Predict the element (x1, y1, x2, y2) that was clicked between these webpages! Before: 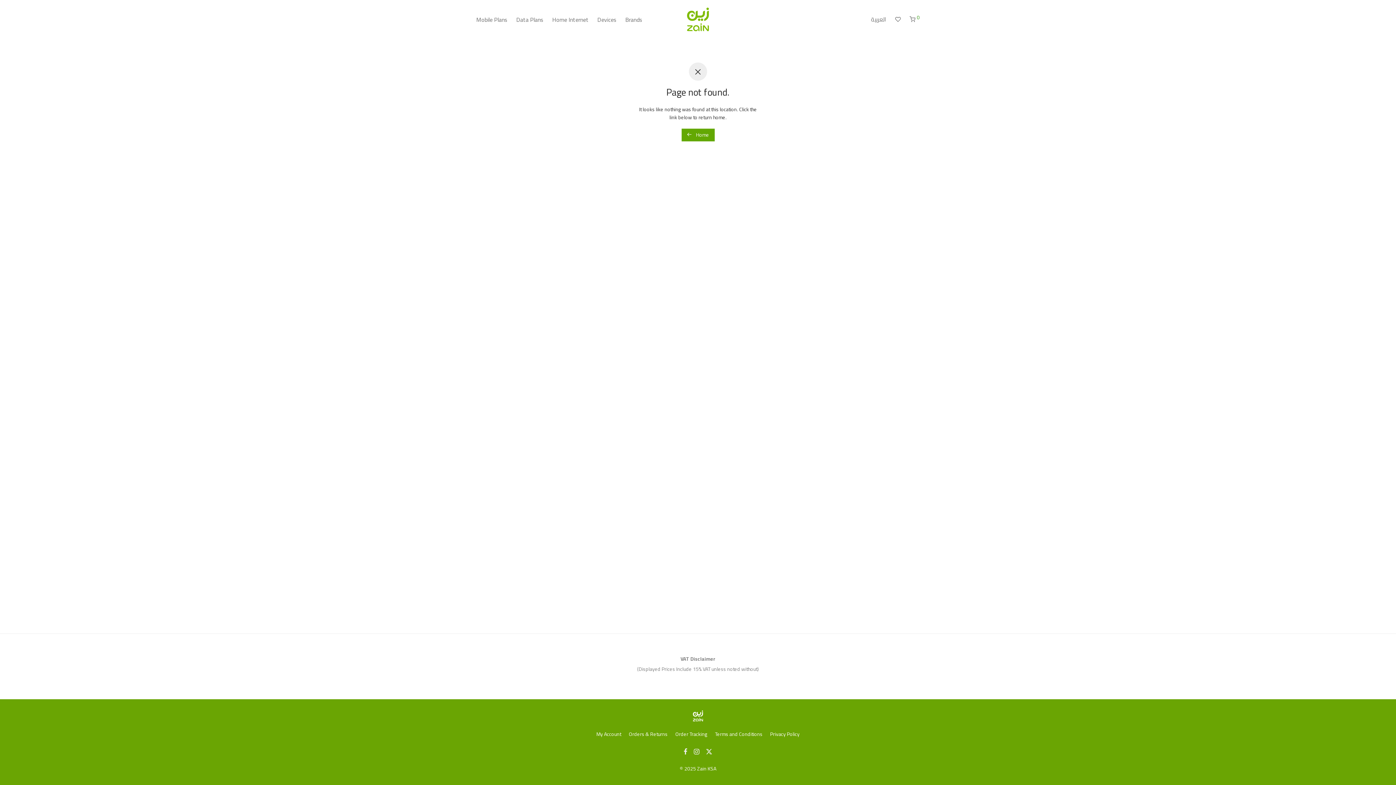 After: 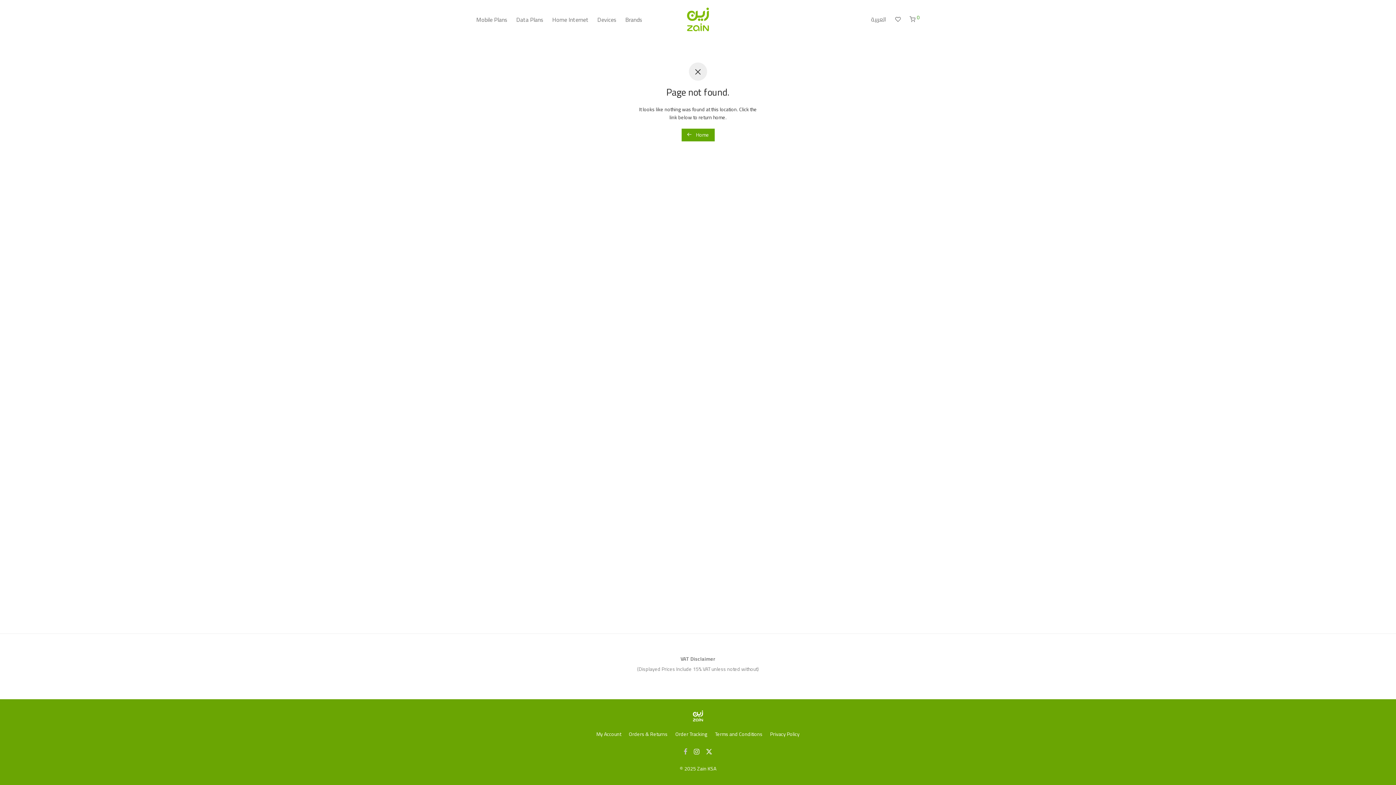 Action: bbox: (683, 746, 687, 756)